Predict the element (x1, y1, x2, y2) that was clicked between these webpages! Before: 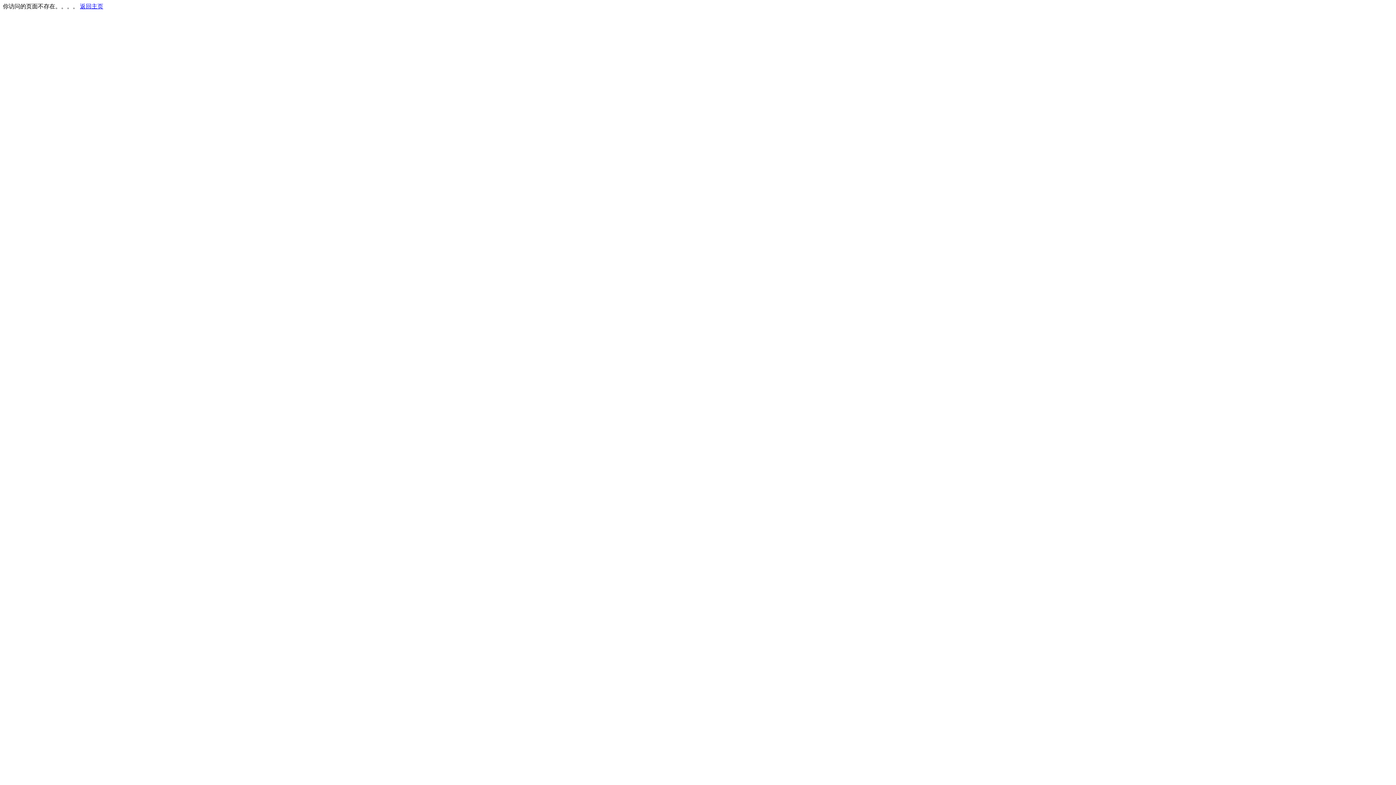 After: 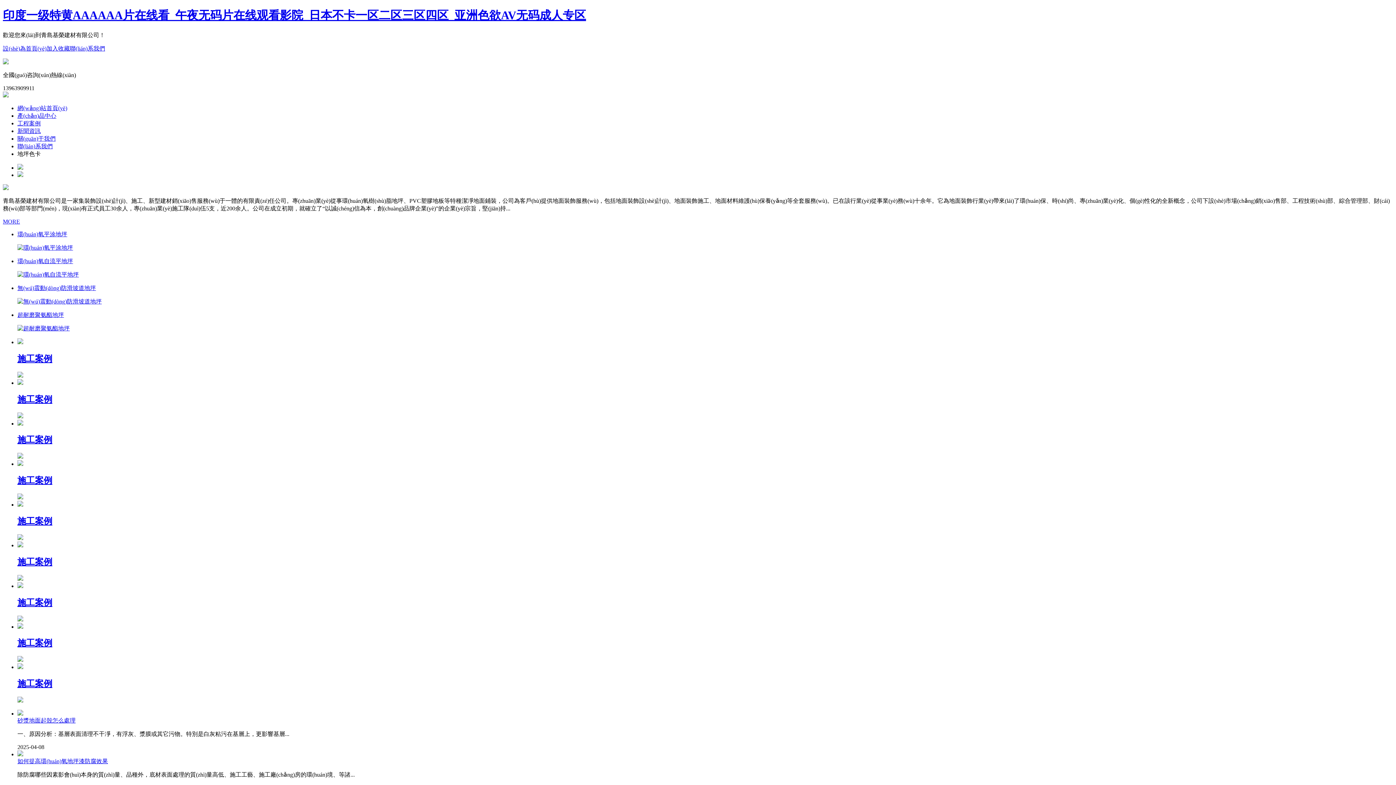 Action: bbox: (80, 3, 103, 9) label: 返回主页